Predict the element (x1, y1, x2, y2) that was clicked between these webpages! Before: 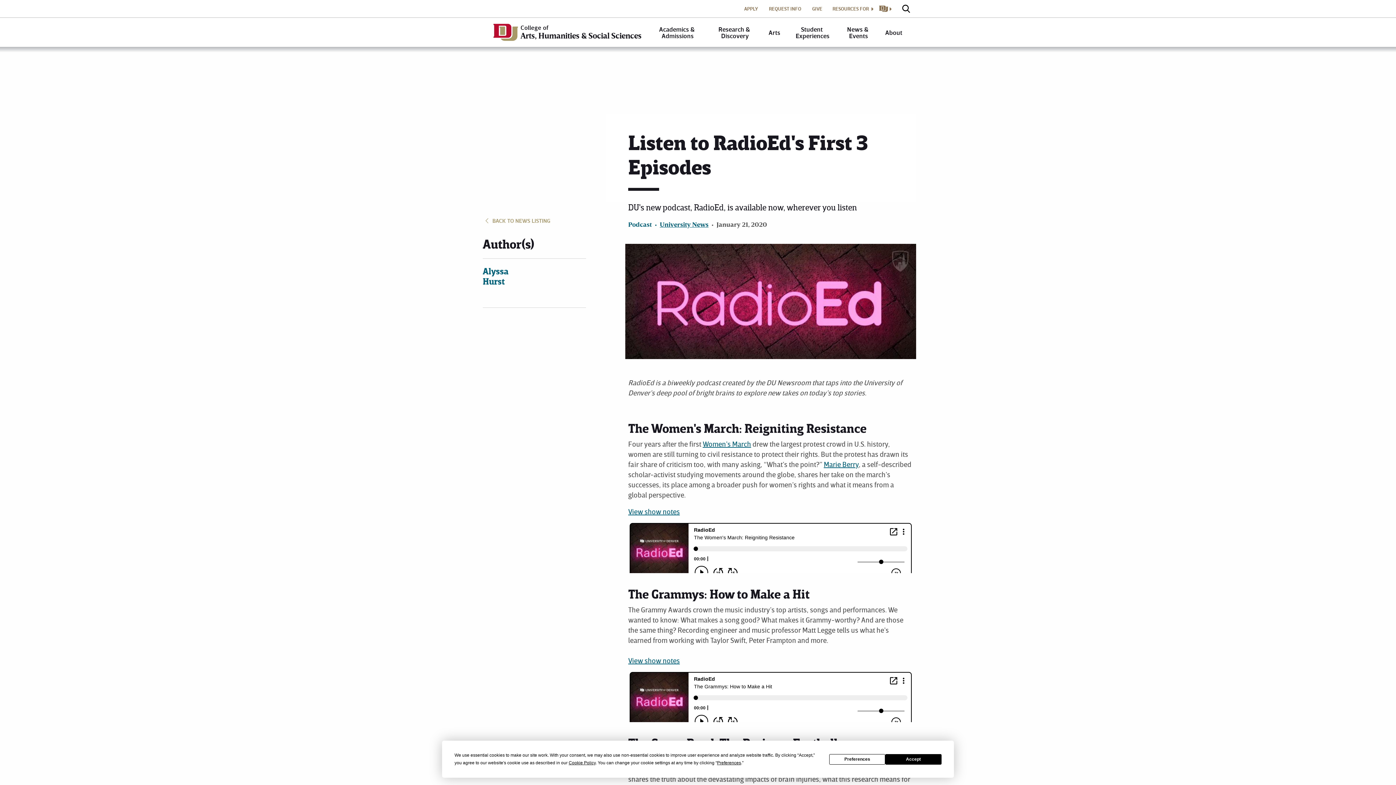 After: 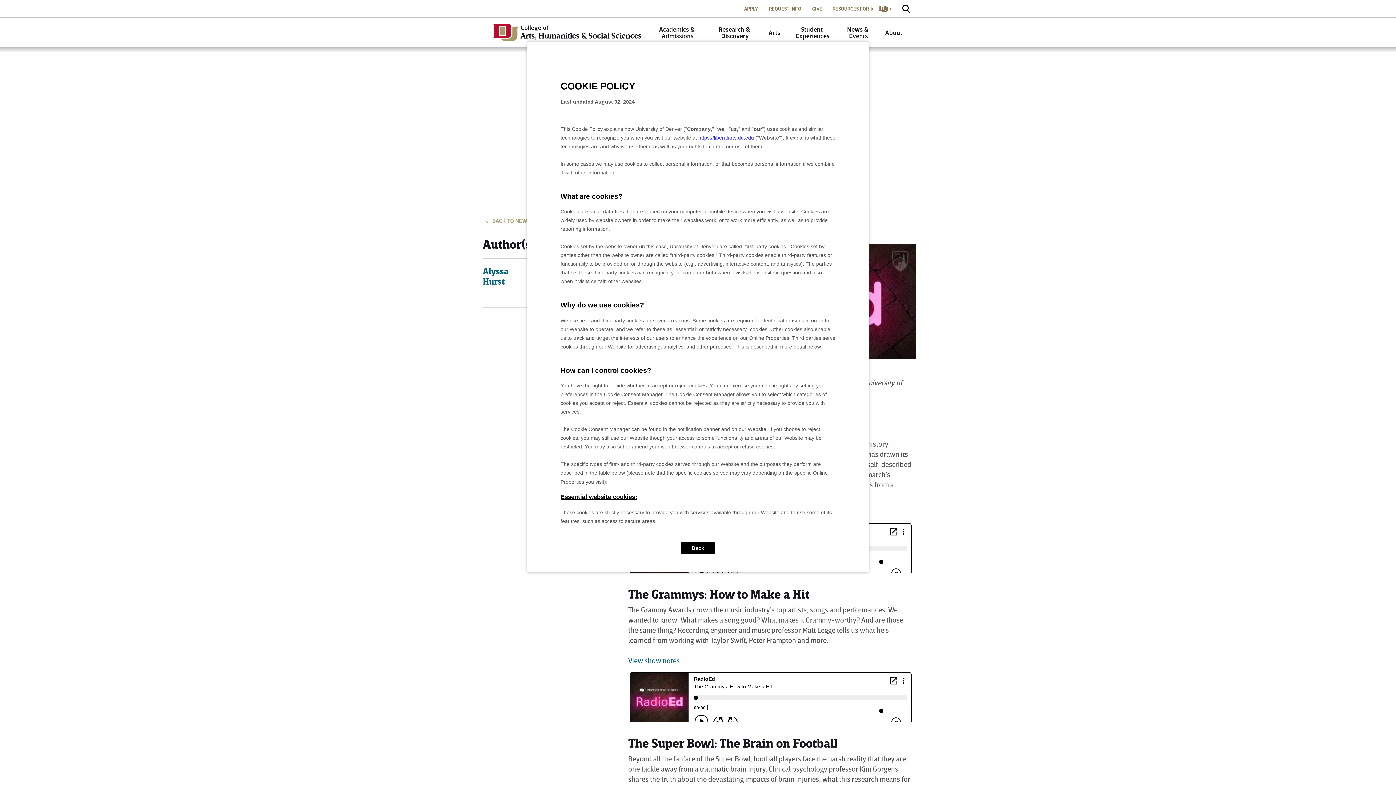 Action: bbox: (568, 760, 595, 765) label: Cookie Policy